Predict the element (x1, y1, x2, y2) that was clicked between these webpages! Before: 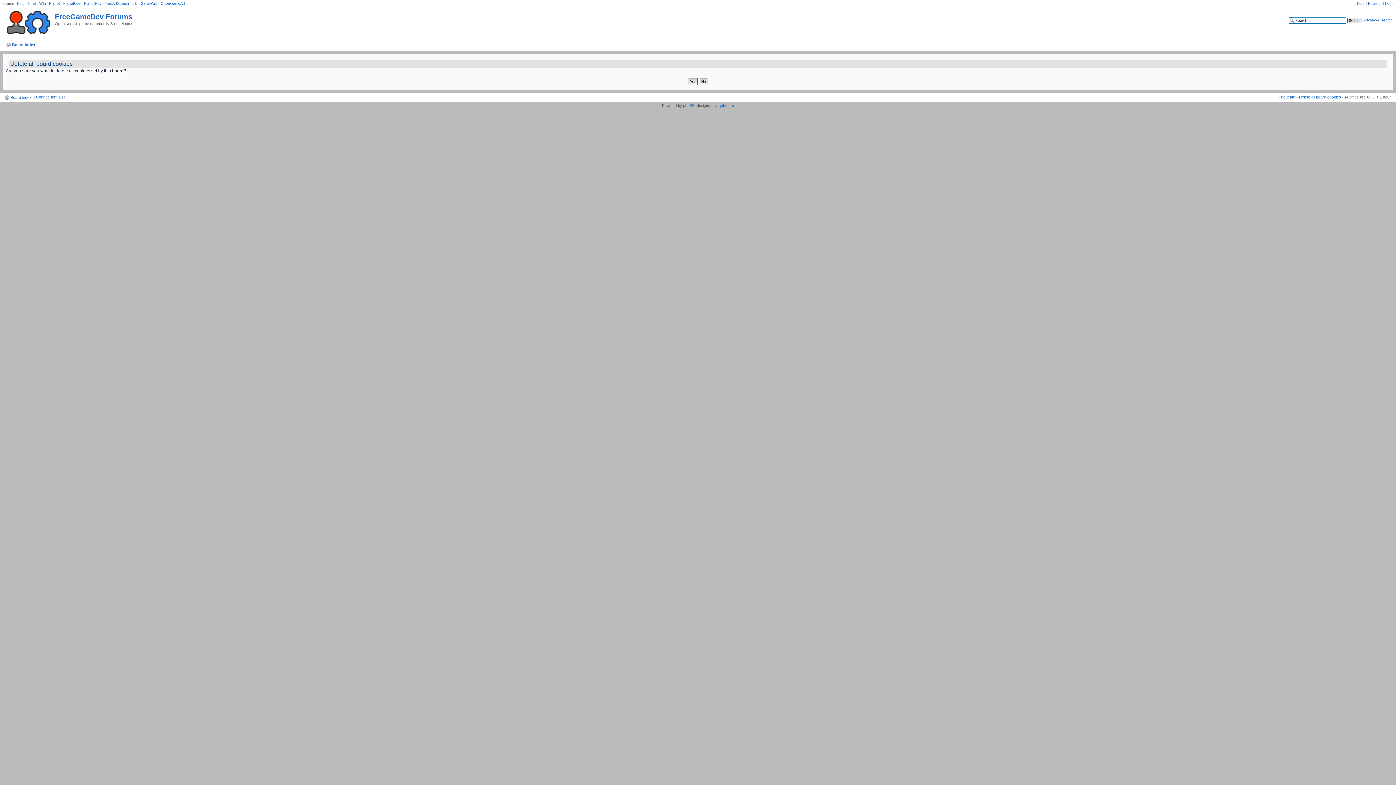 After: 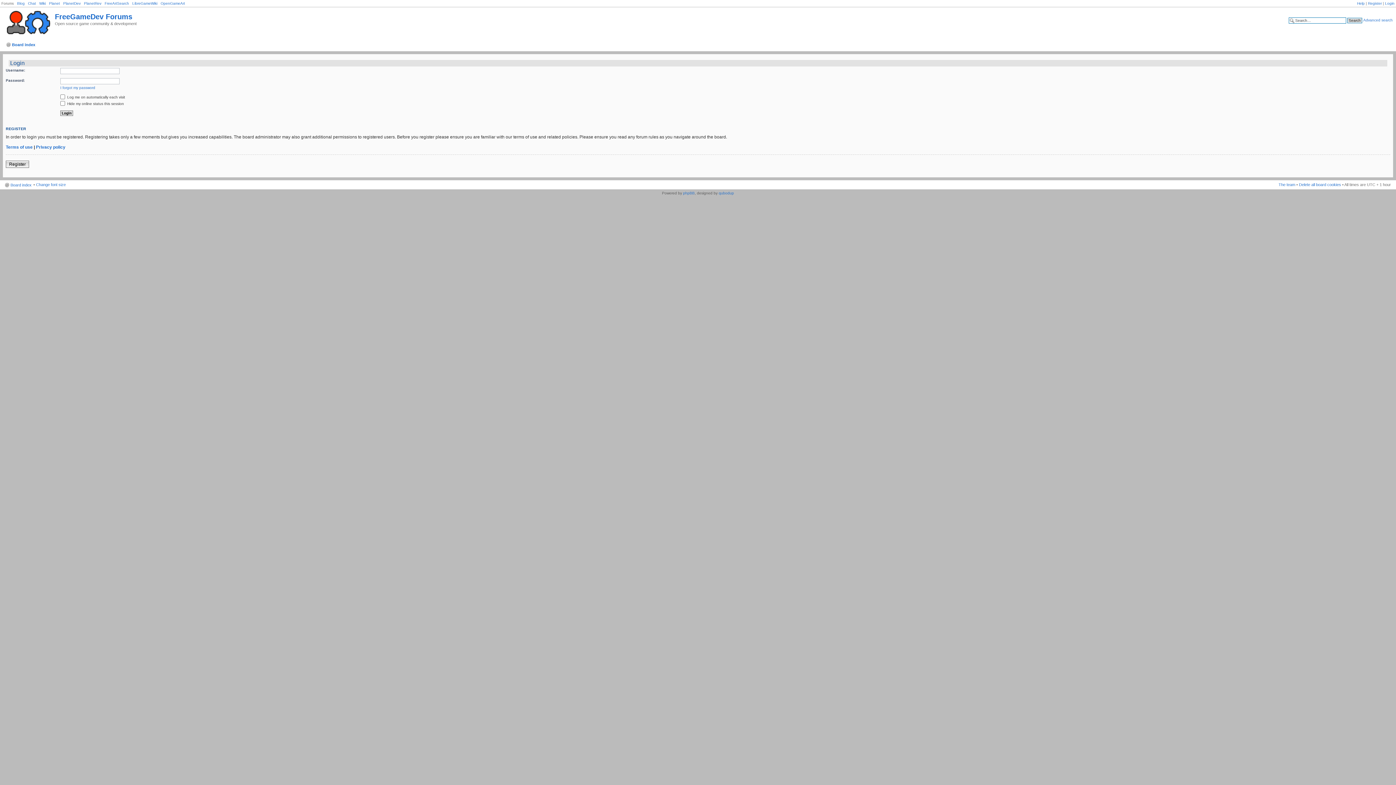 Action: label: Login bbox: (1385, 1, 1394, 5)